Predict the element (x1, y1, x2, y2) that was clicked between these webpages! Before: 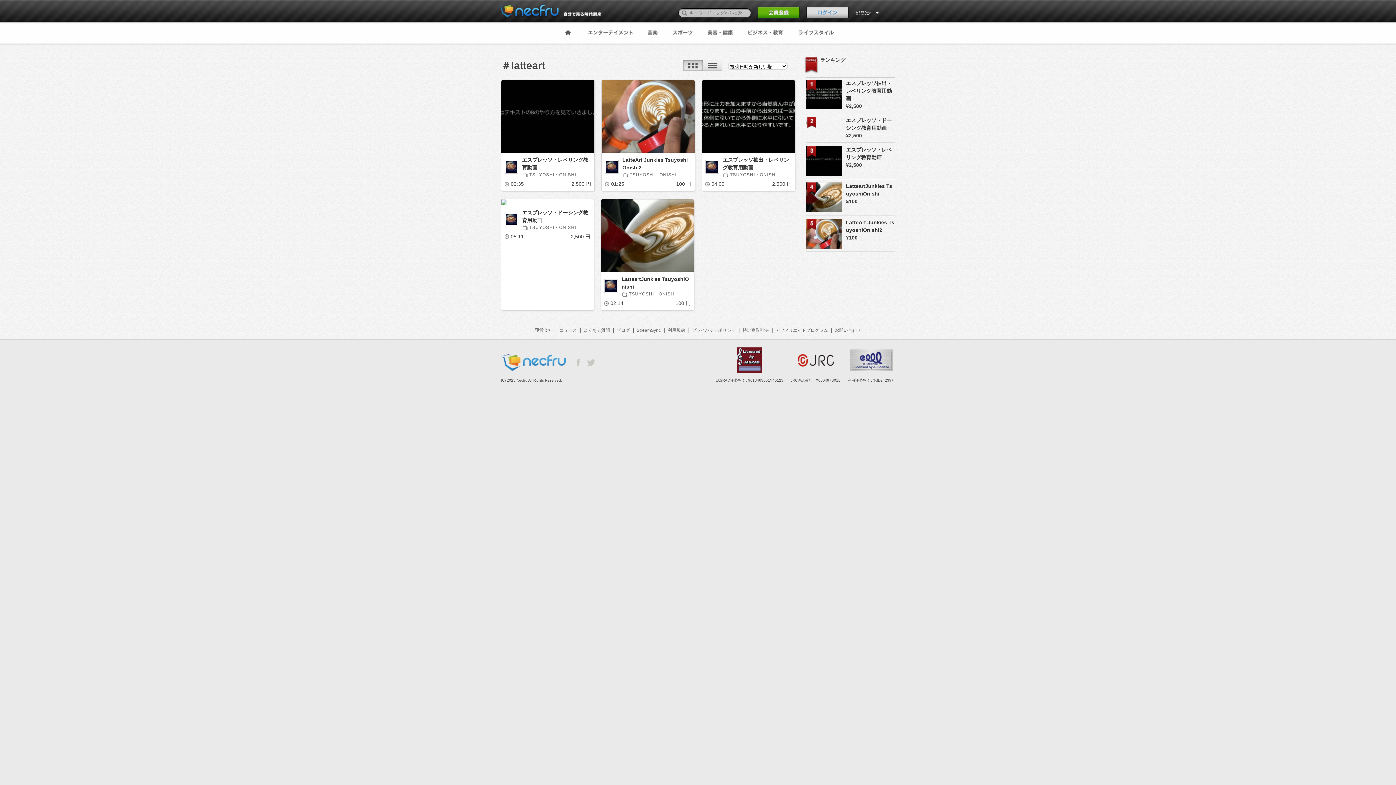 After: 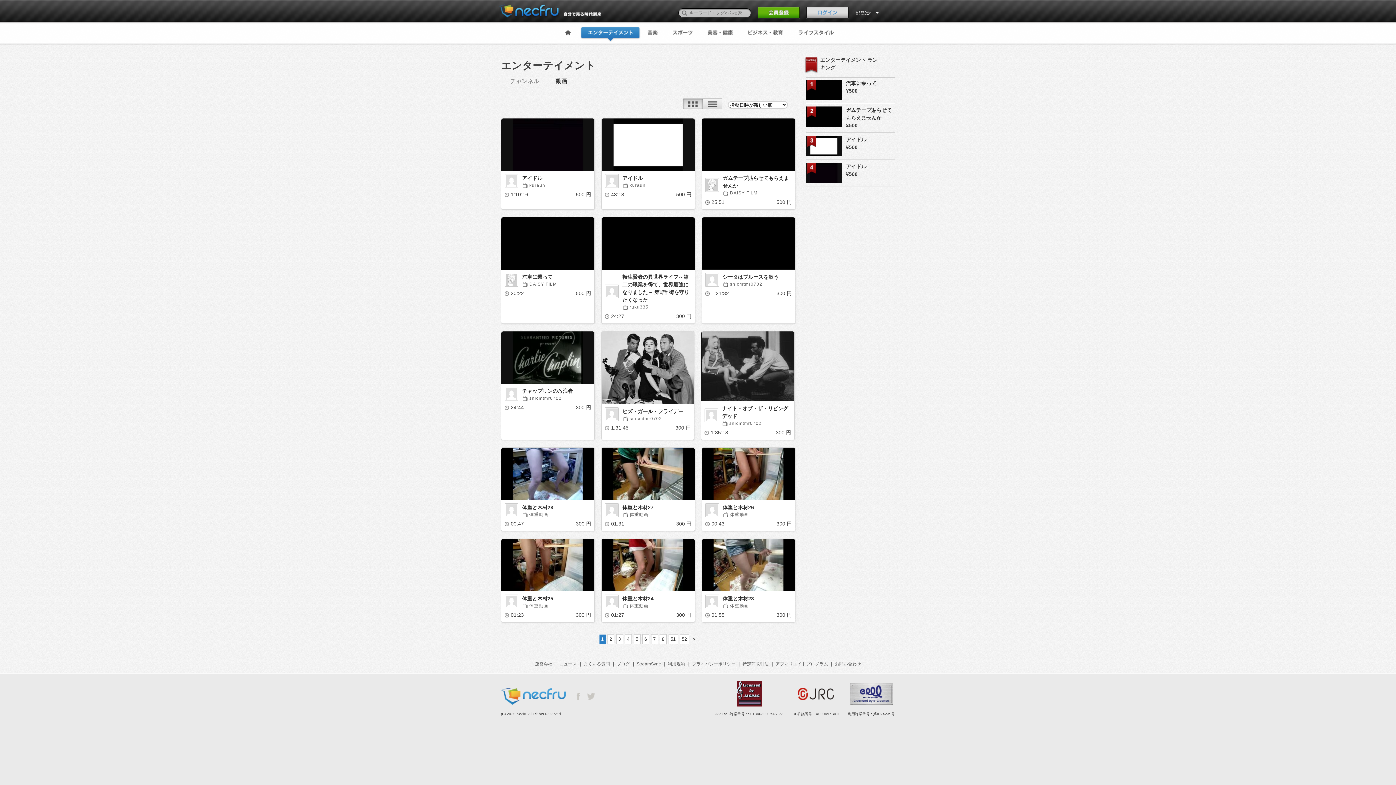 Action: bbox: (580, 26, 640, 42)